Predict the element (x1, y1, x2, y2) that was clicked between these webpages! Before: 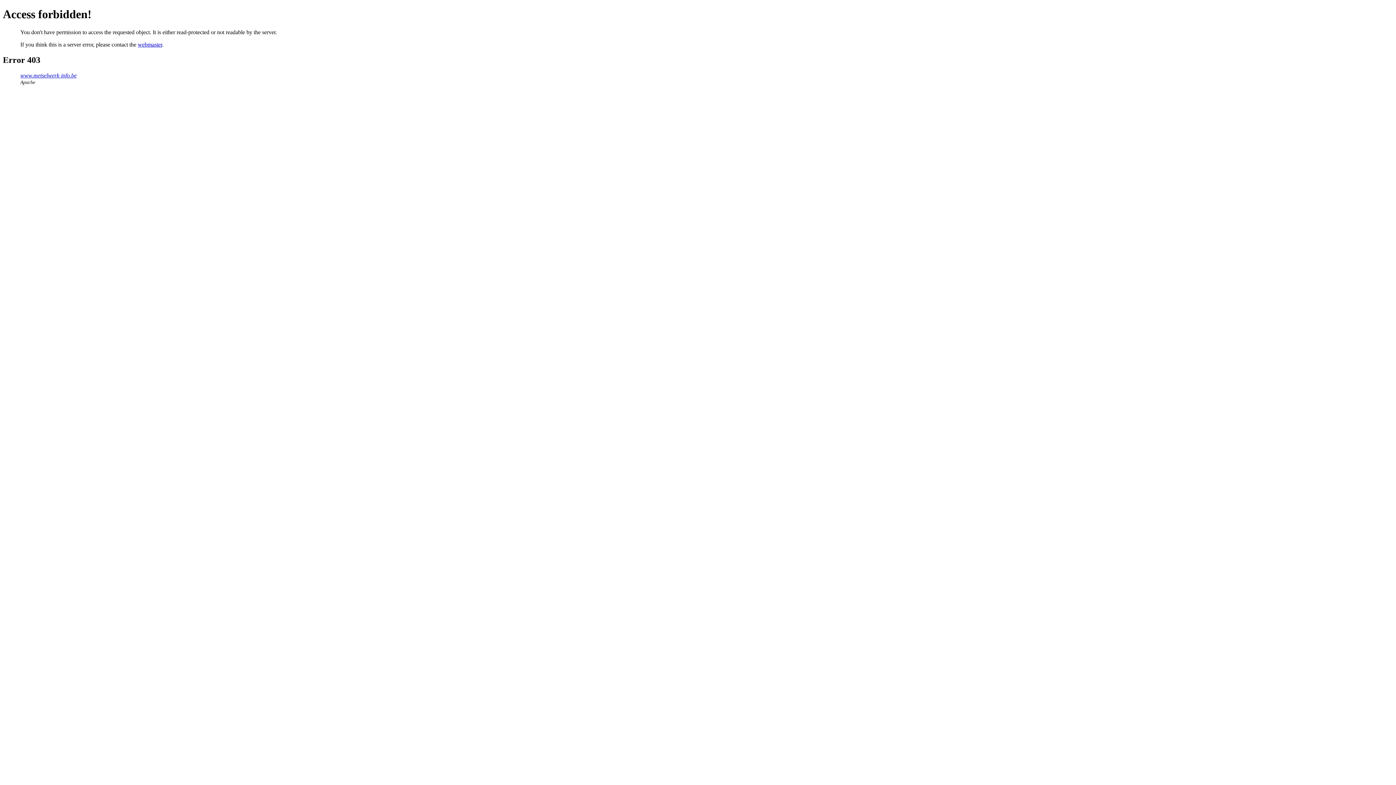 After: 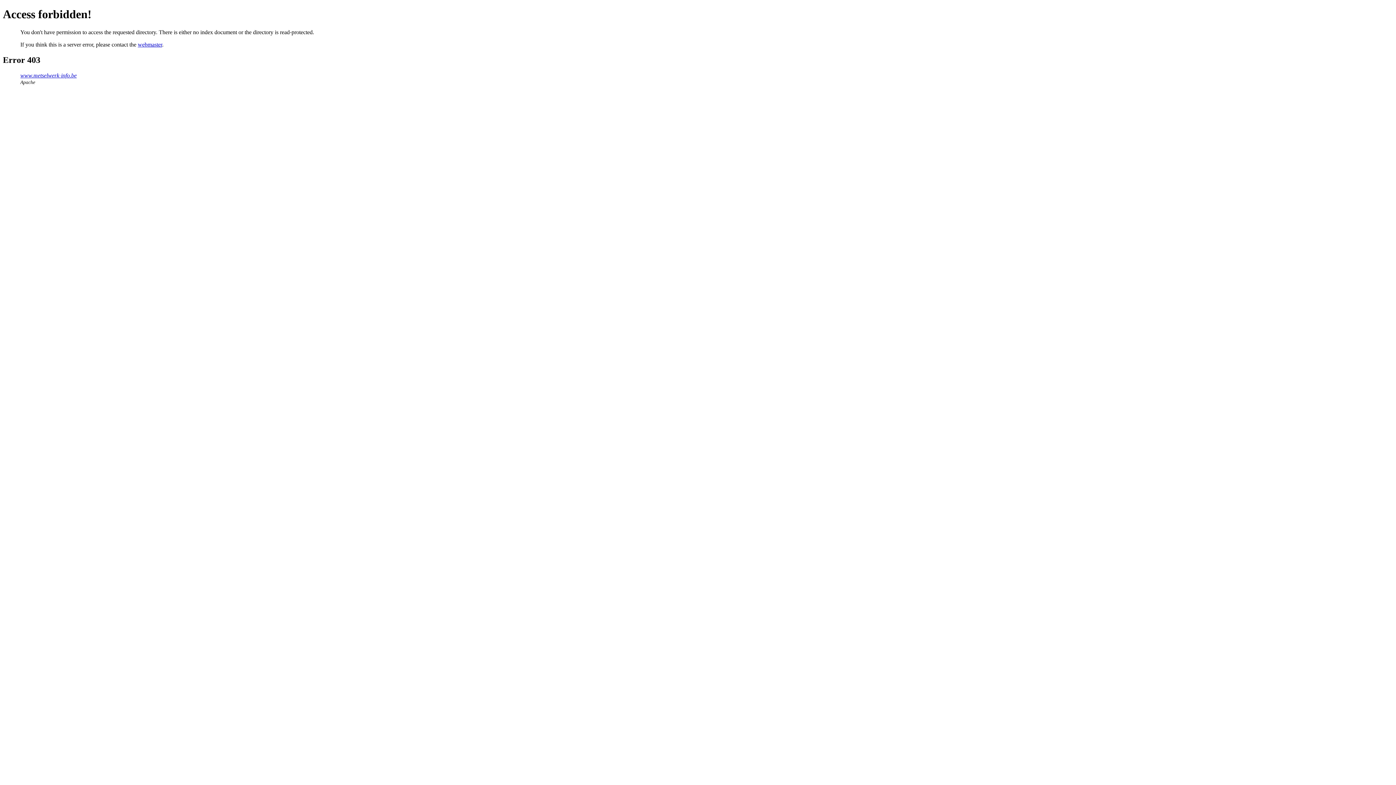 Action: bbox: (20, 72, 76, 78) label: www.metselwerk-info.be